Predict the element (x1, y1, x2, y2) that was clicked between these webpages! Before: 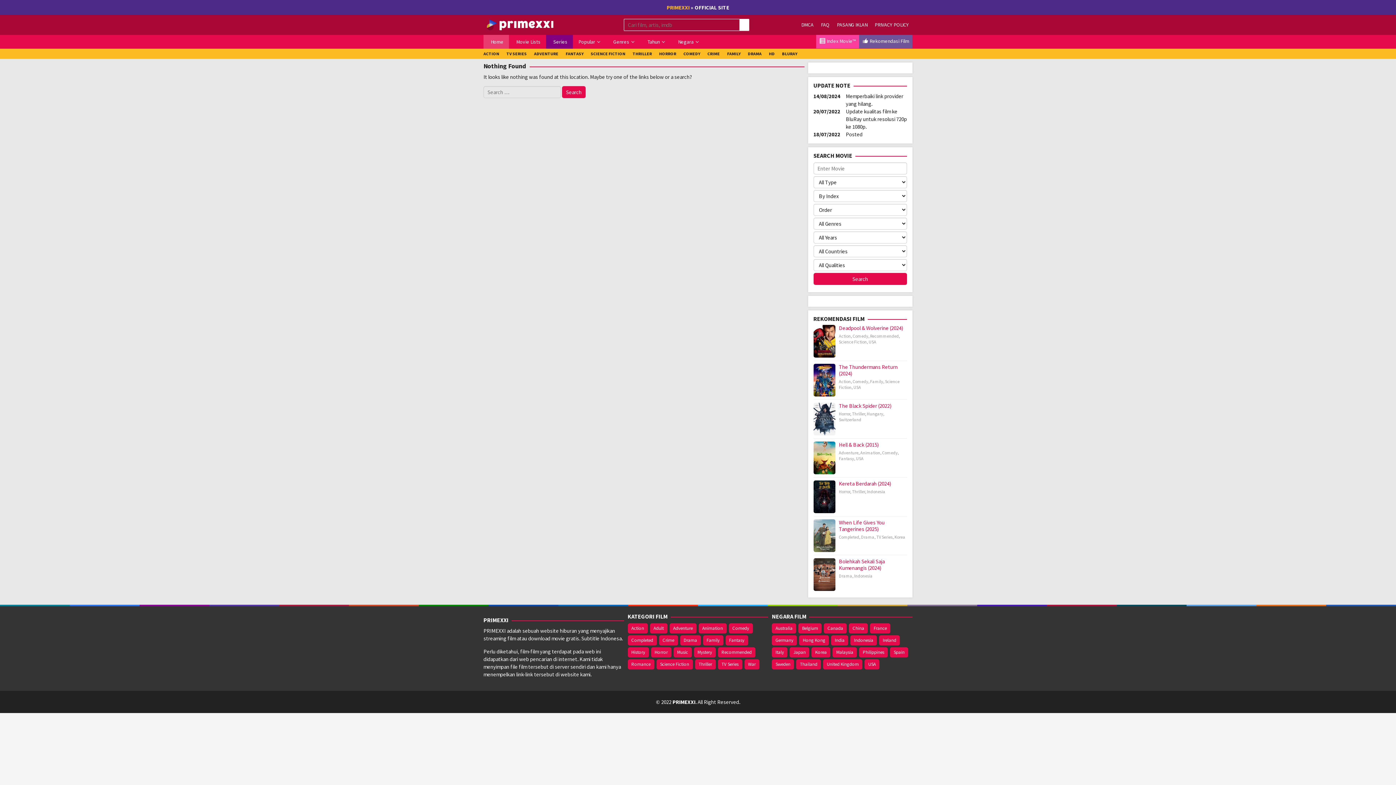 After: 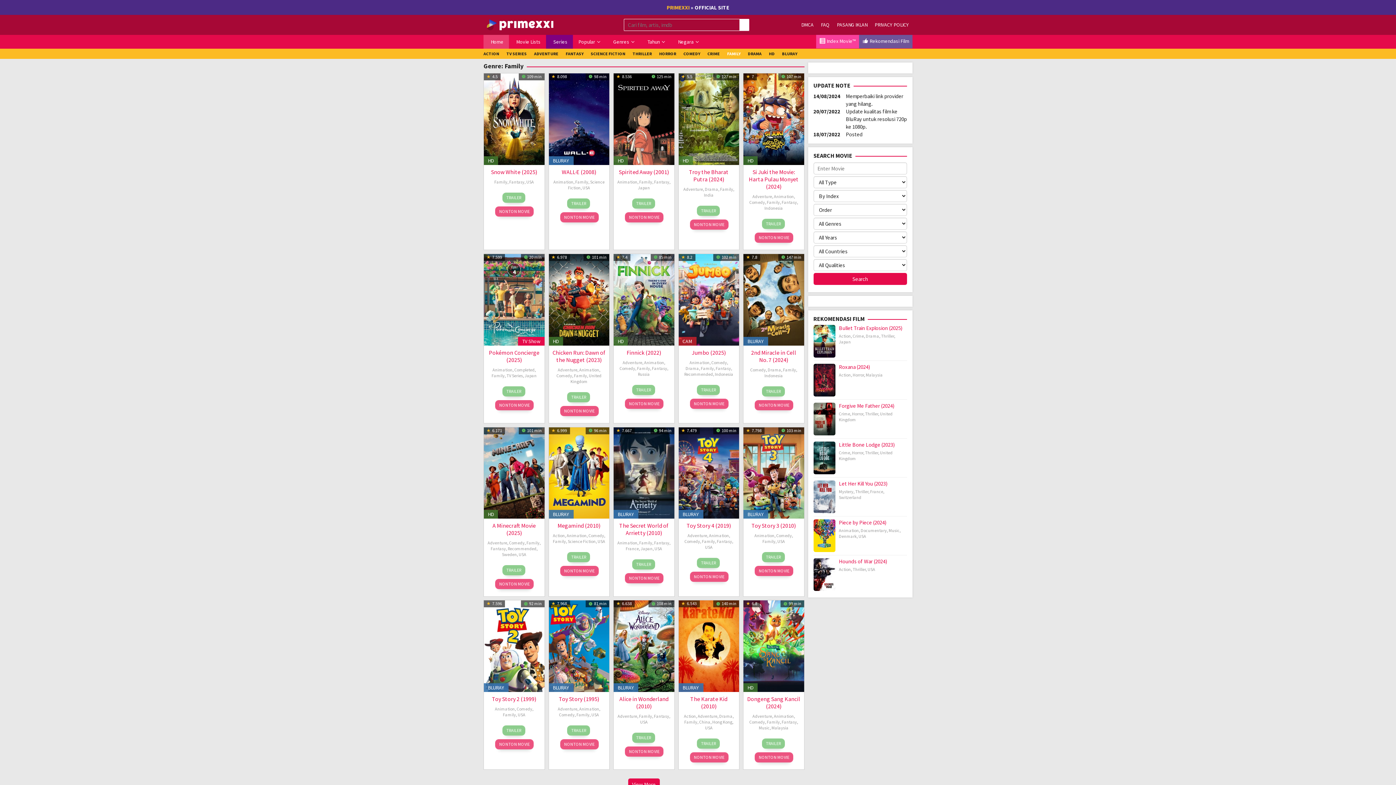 Action: bbox: (727, 48, 740, 58) label: FAMILY